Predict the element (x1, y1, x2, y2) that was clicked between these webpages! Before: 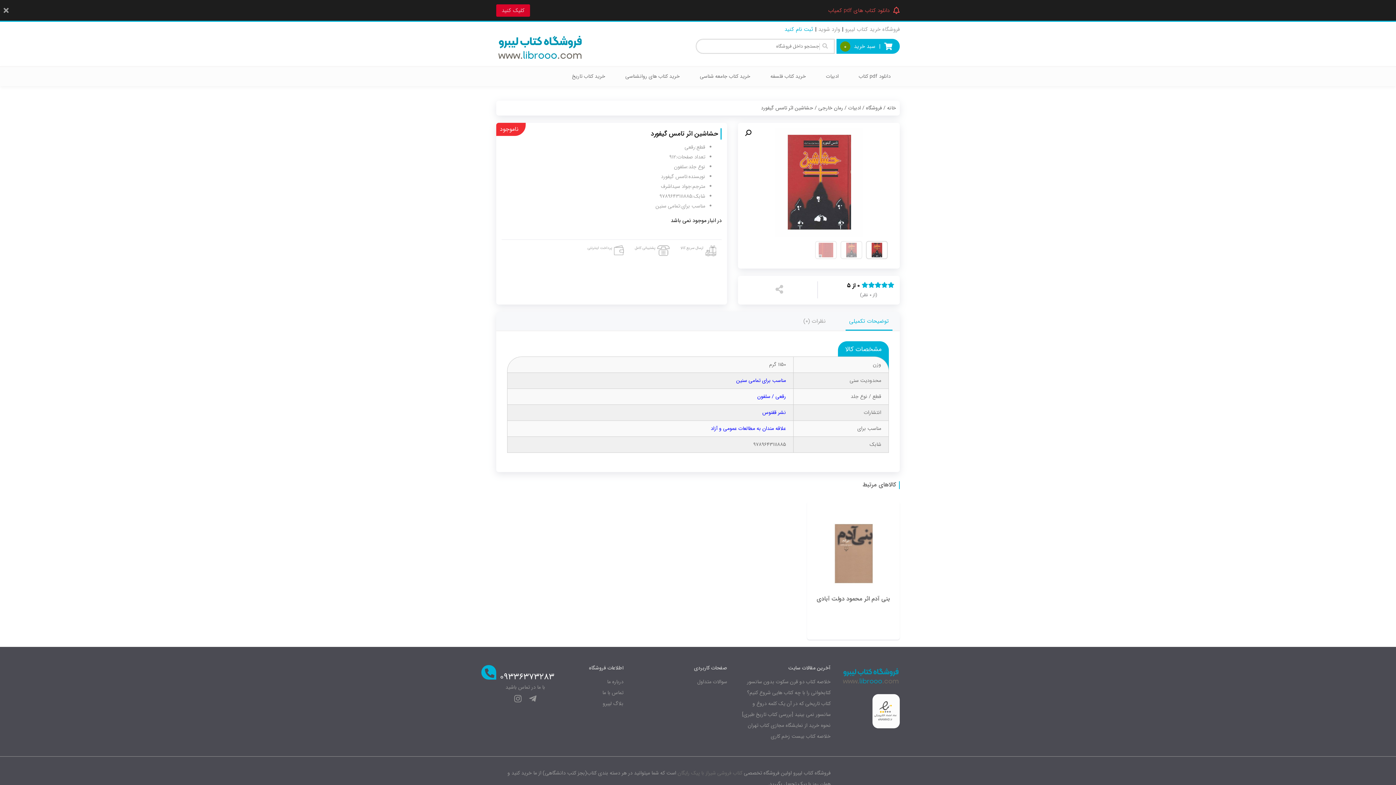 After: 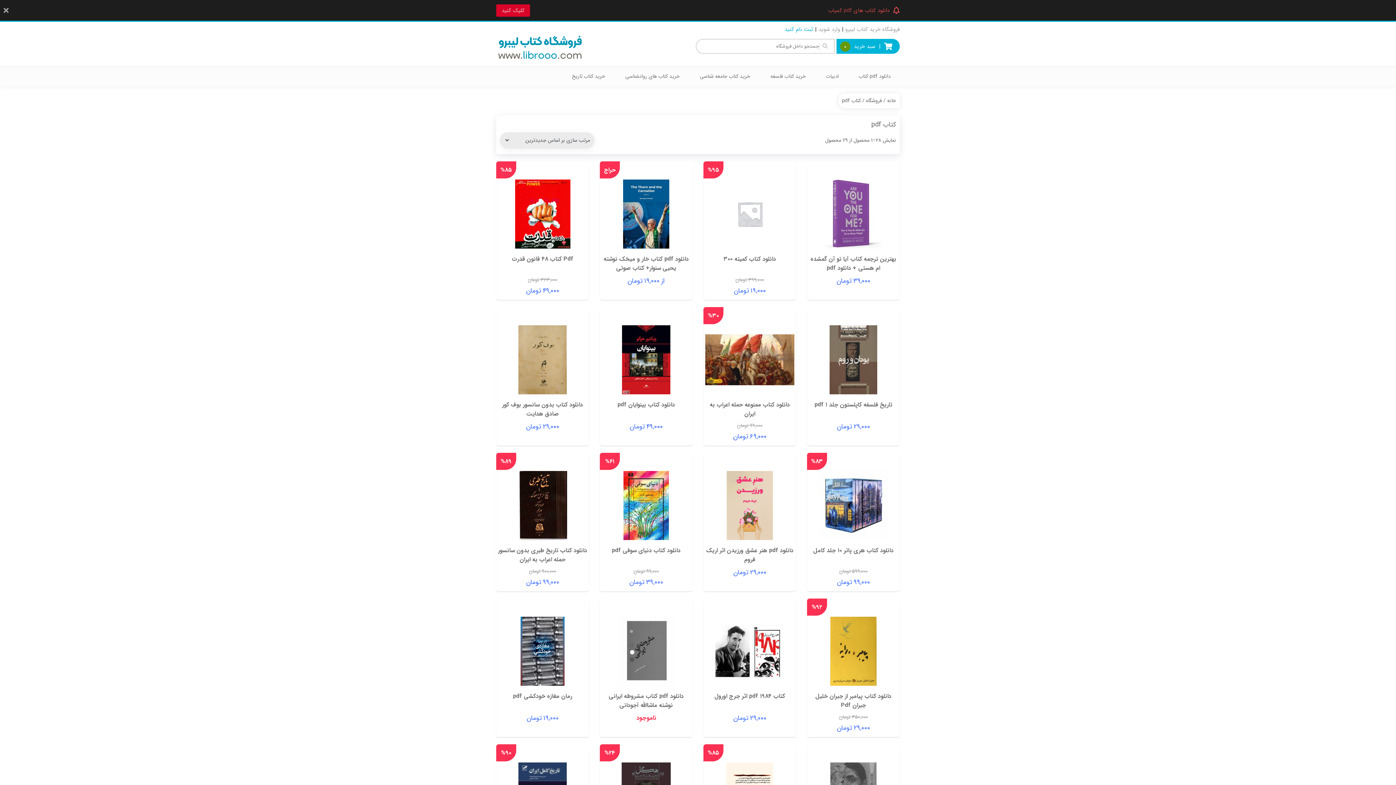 Action: bbox: (849, 66, 900, 86) label: دانلود pdf کتاب